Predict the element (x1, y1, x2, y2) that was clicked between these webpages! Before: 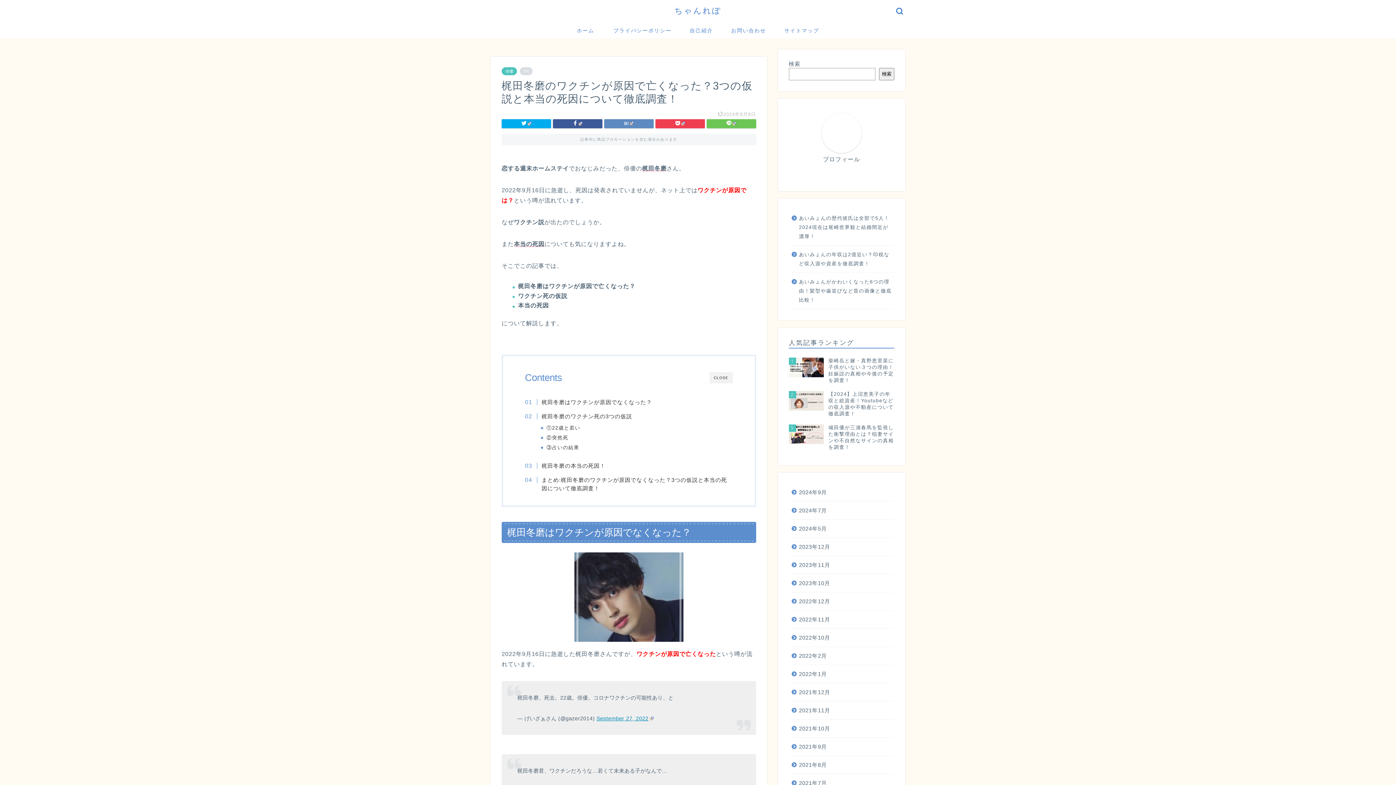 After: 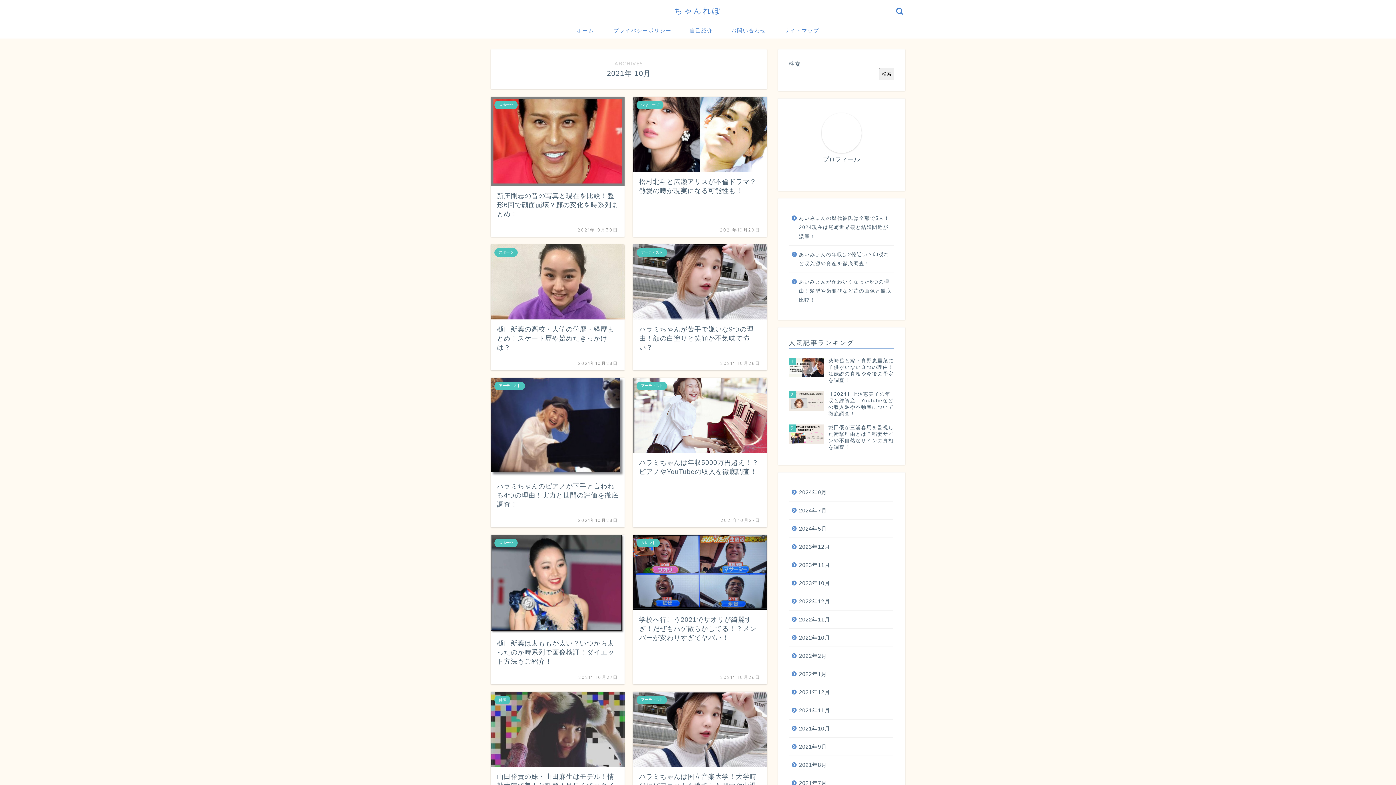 Action: label: 2021年10月 bbox: (789, 720, 893, 738)